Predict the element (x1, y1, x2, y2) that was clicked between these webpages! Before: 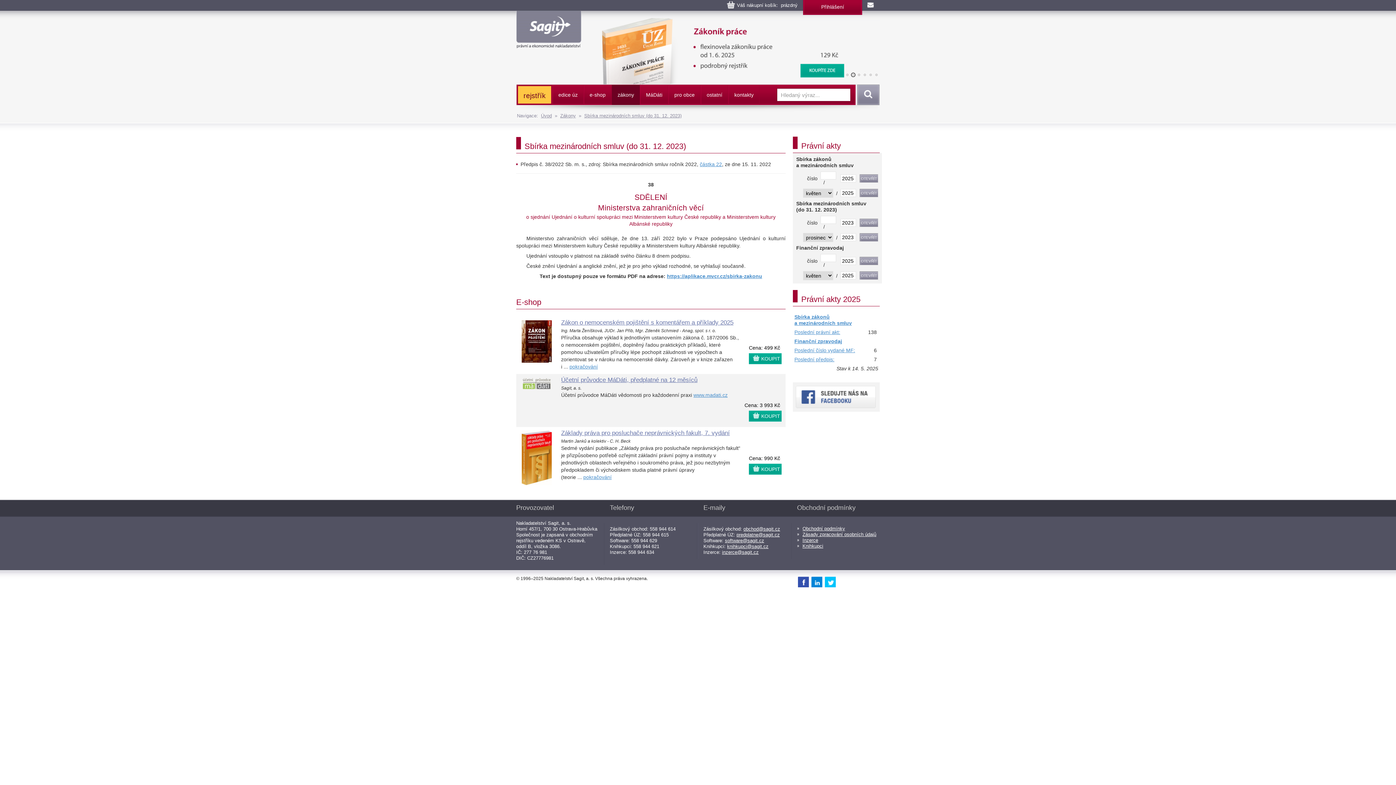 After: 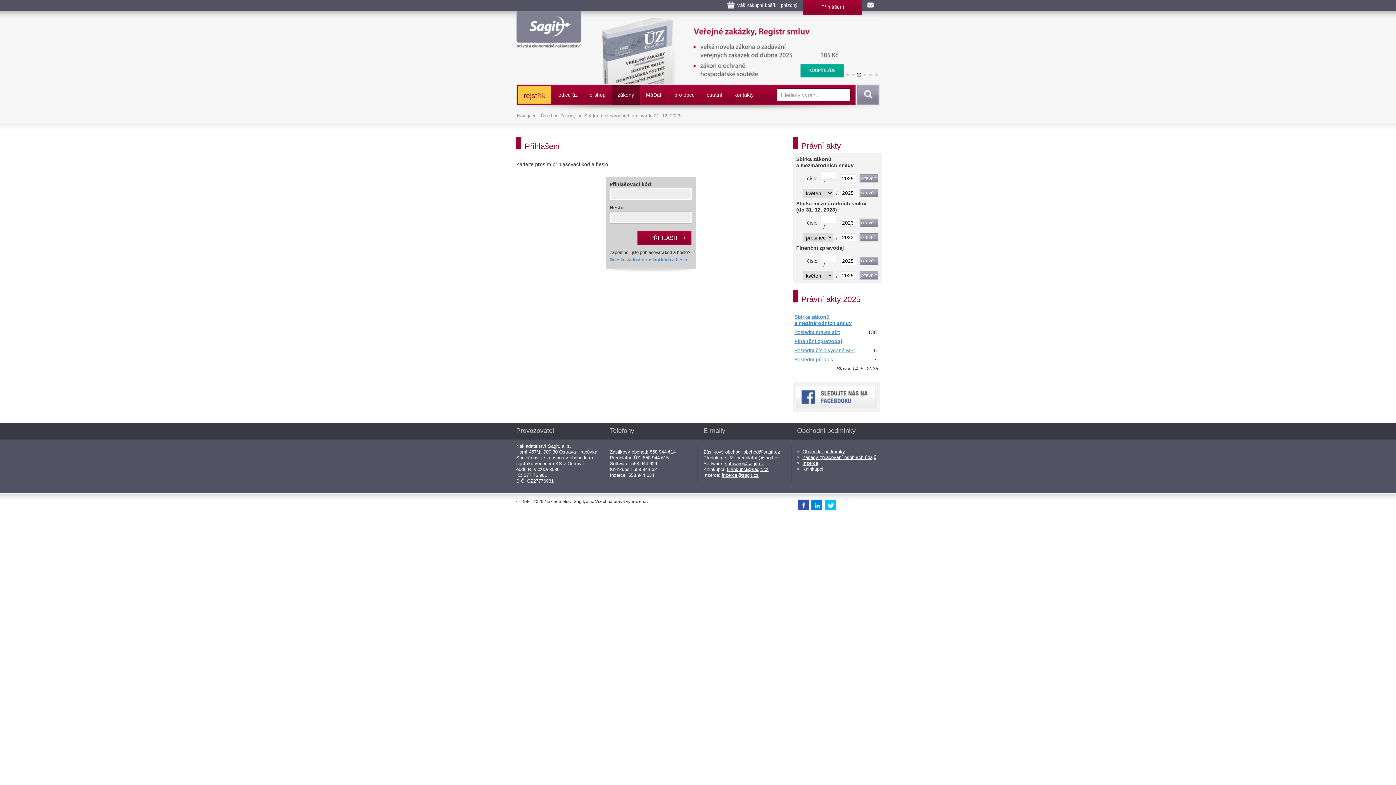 Action: label: Přihlášení bbox: (821, 4, 844, 9)